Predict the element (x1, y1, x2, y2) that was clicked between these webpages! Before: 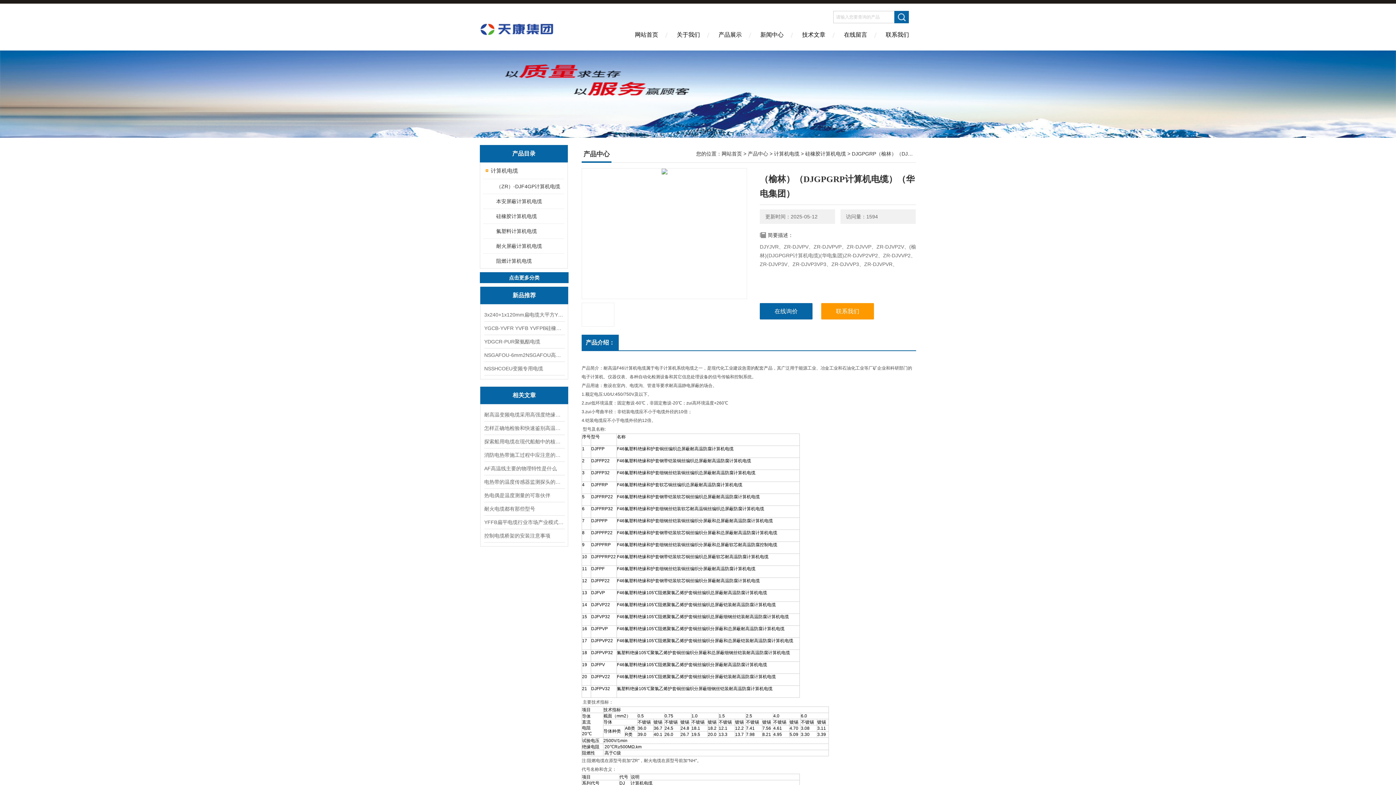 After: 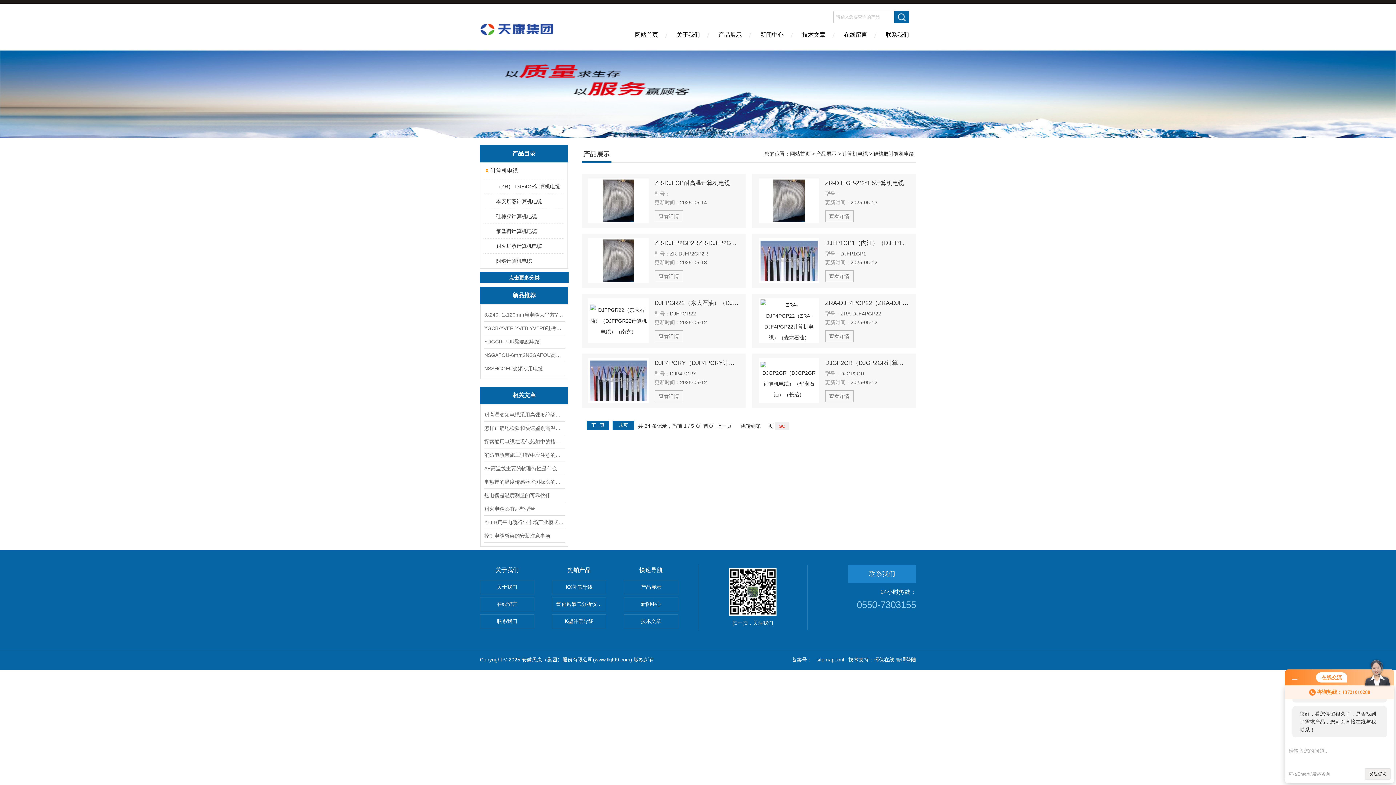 Action: label: 硅橡胶计算机电缆 bbox: (489, 209, 563, 223)